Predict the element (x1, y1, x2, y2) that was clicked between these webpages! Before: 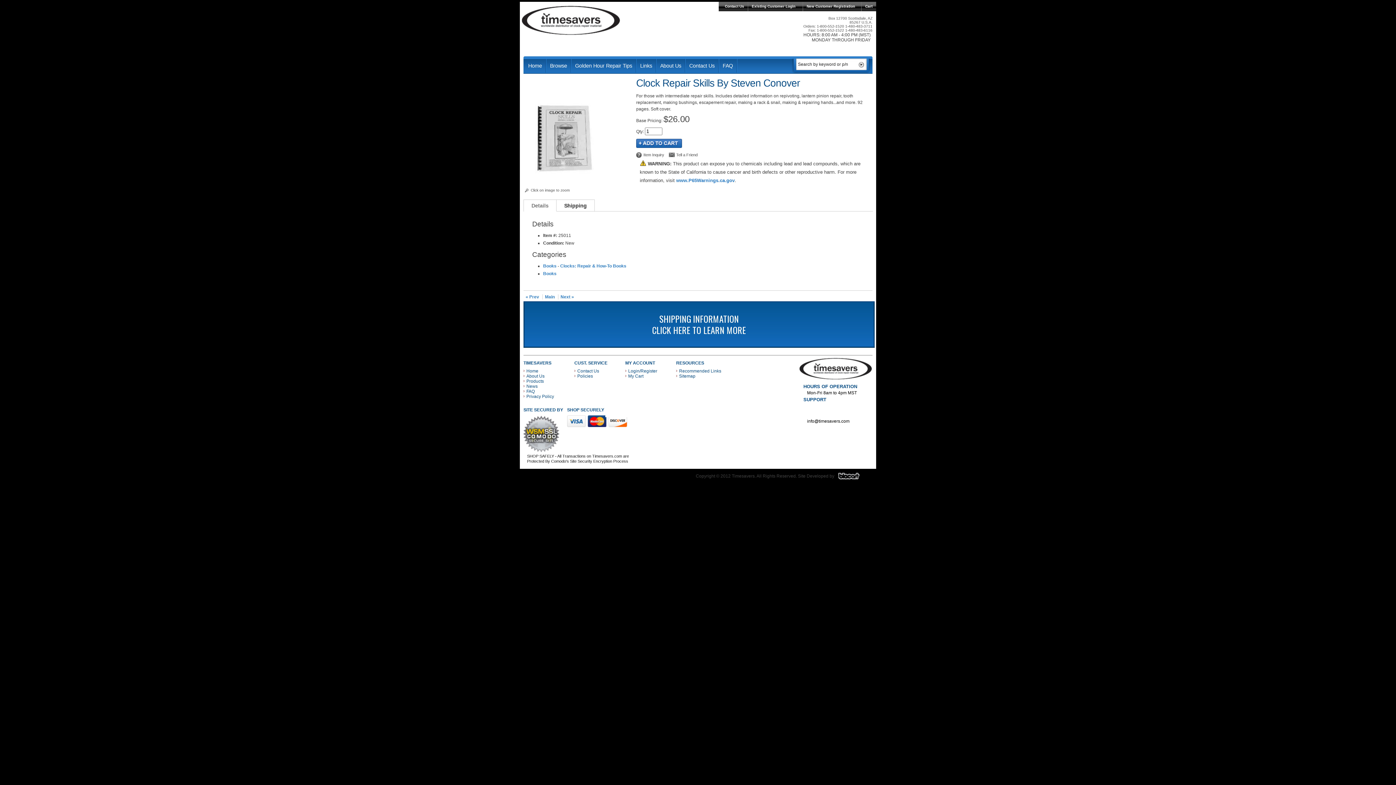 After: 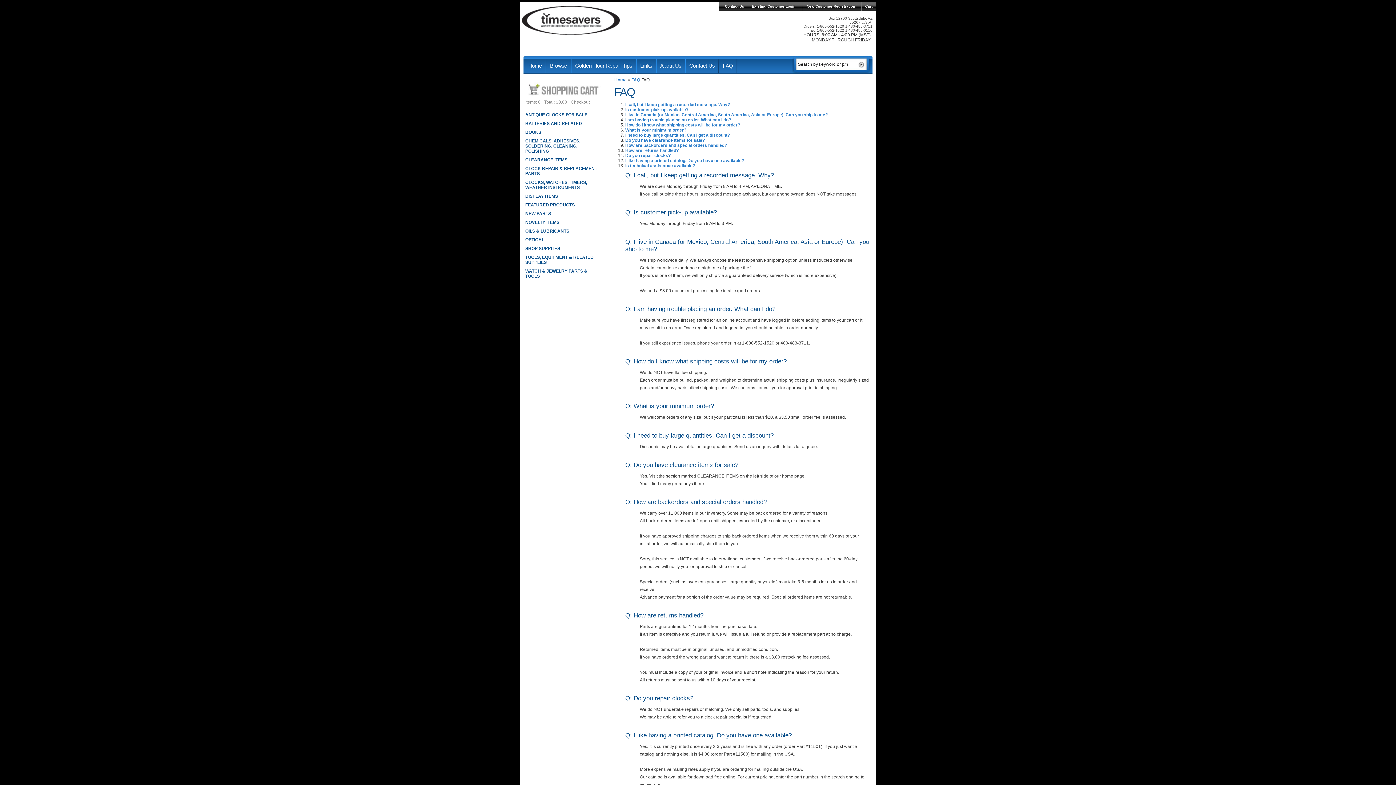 Action: label: FAQ bbox: (719, 58, 736, 72)